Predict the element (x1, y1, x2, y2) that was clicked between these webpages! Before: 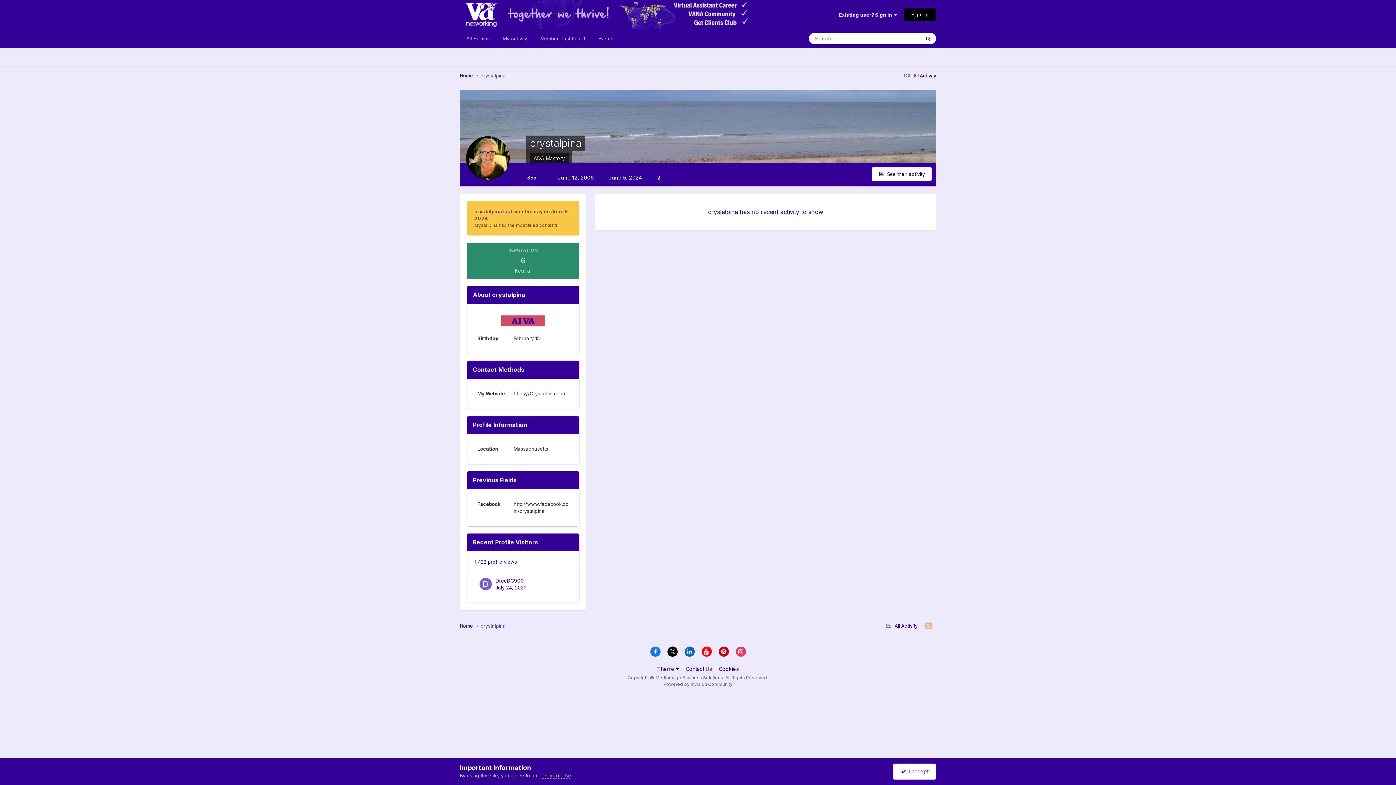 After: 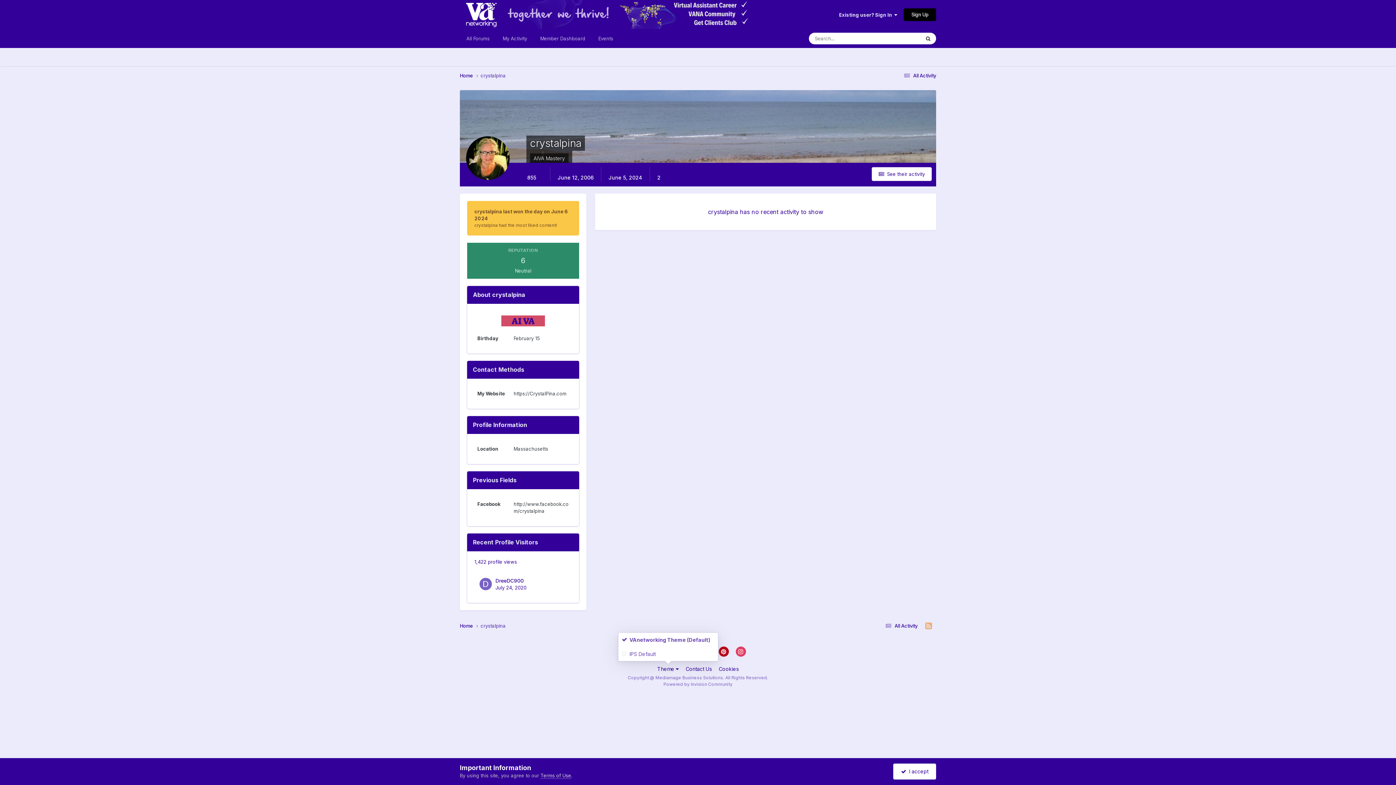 Action: bbox: (657, 666, 678, 672) label: Theme 